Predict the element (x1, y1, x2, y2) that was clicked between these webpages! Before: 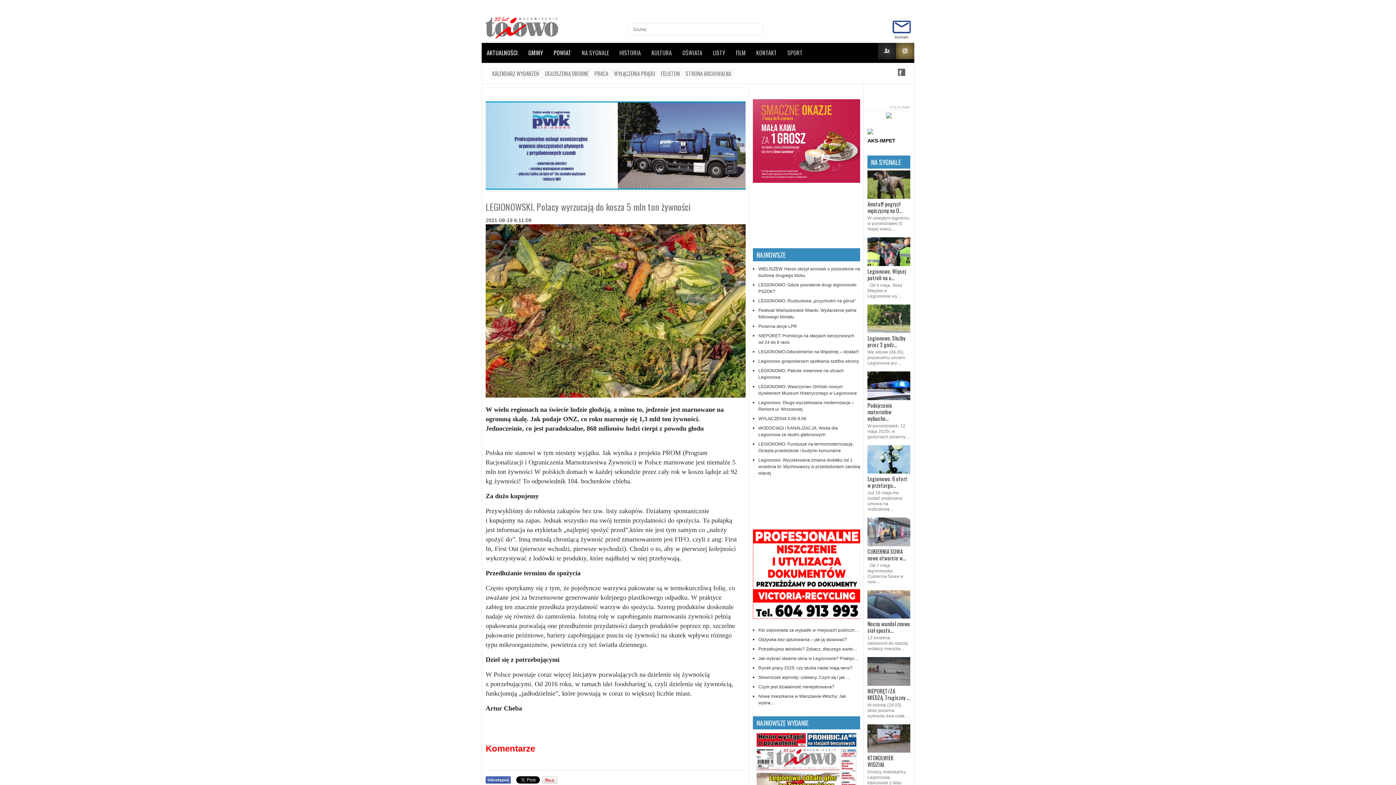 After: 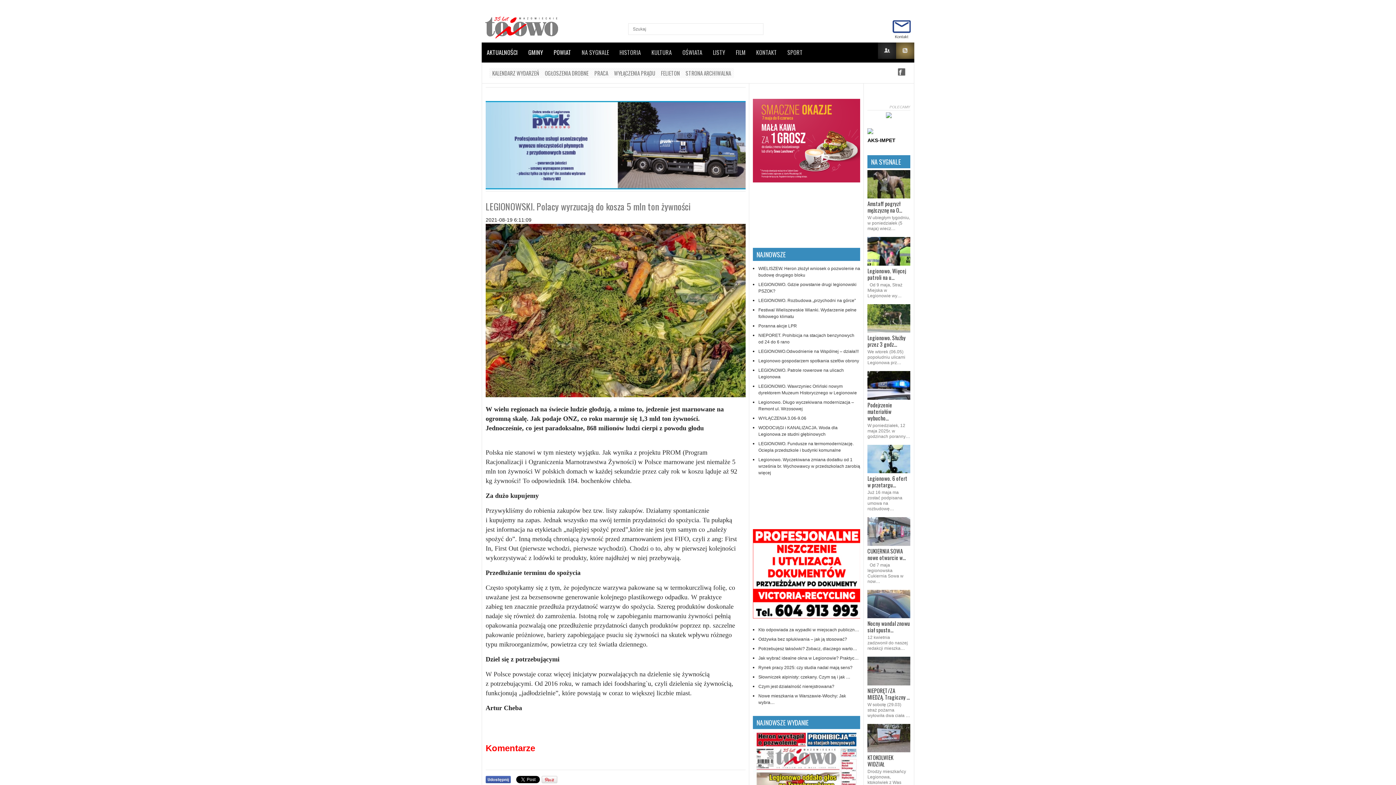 Action: bbox: (485, 776, 510, 786)